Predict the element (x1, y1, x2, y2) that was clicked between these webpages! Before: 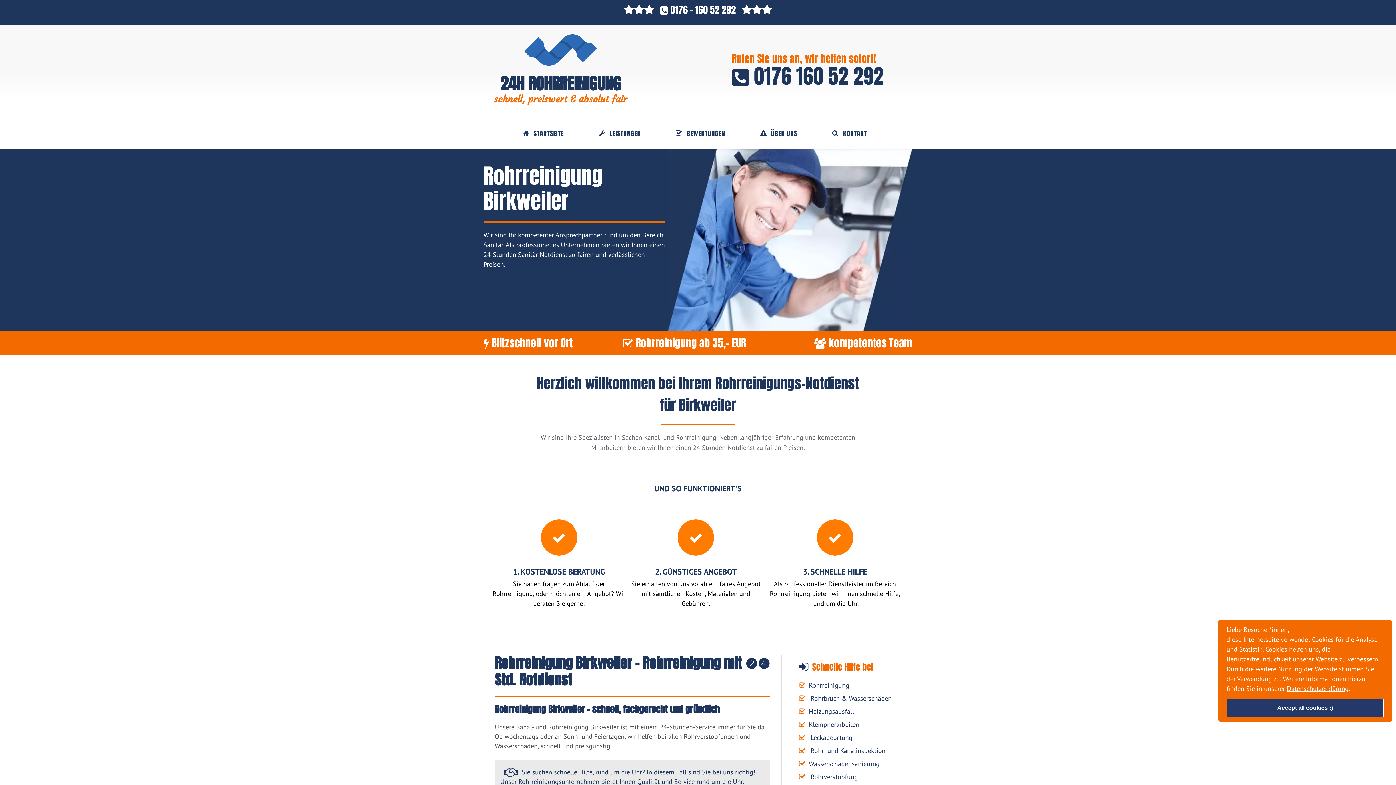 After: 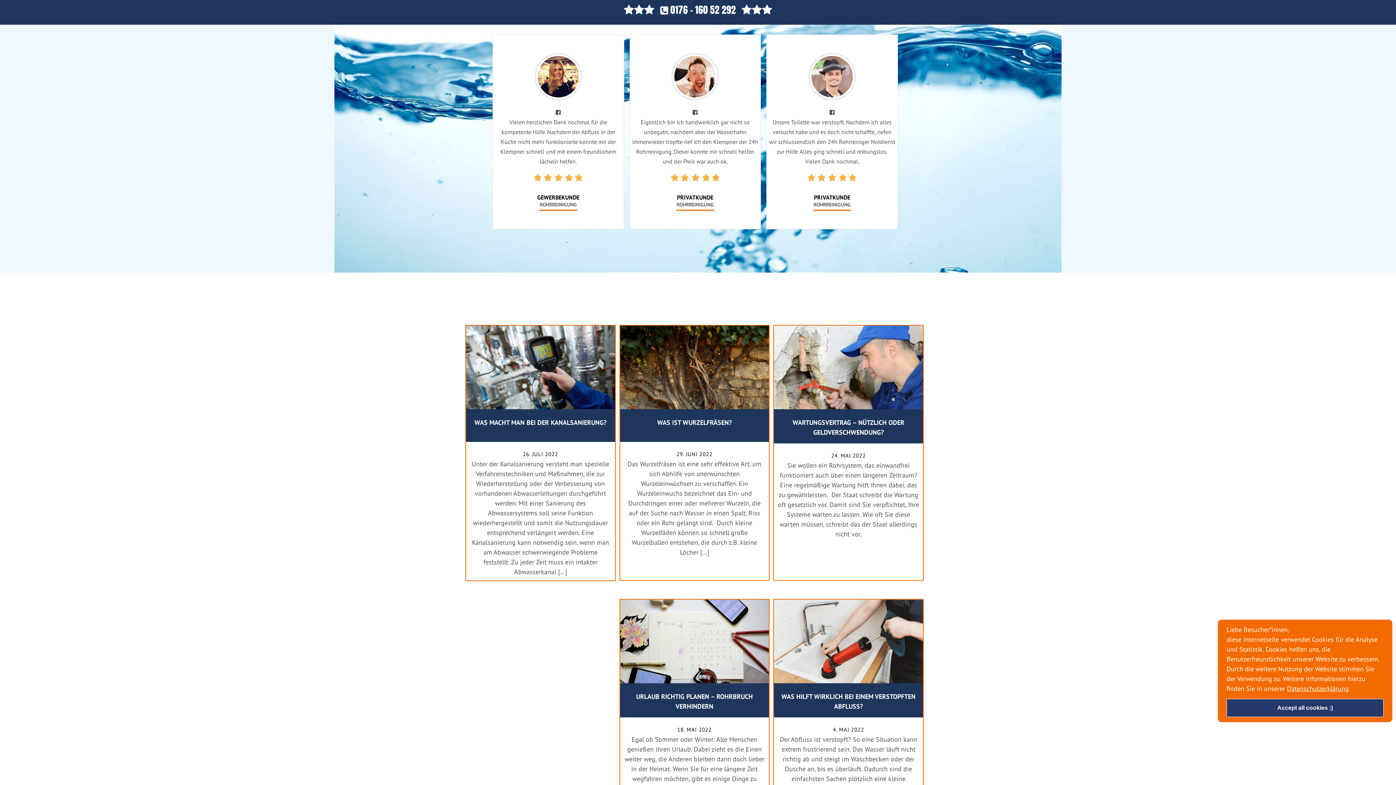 Action: bbox: (679, 125, 732, 141) label: BEWERTUNGEN